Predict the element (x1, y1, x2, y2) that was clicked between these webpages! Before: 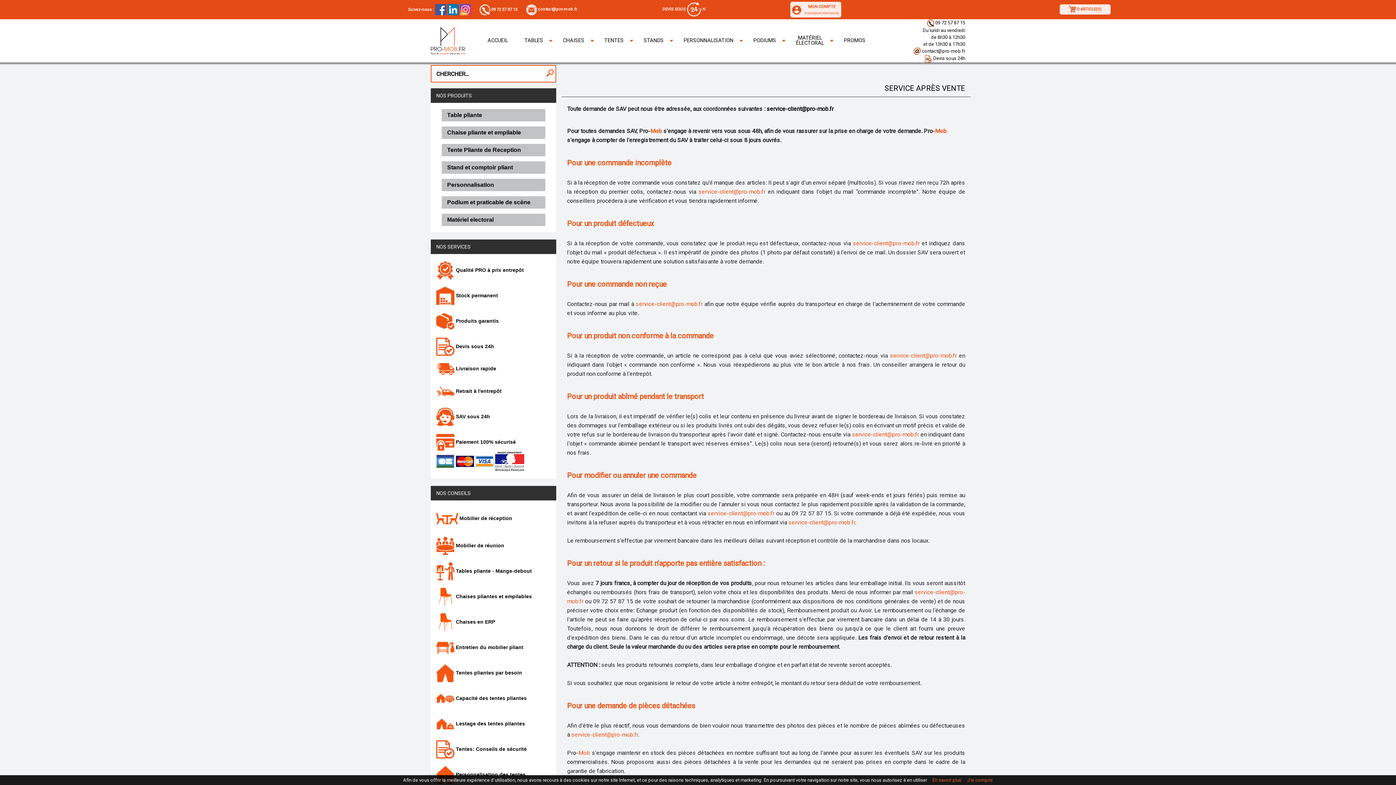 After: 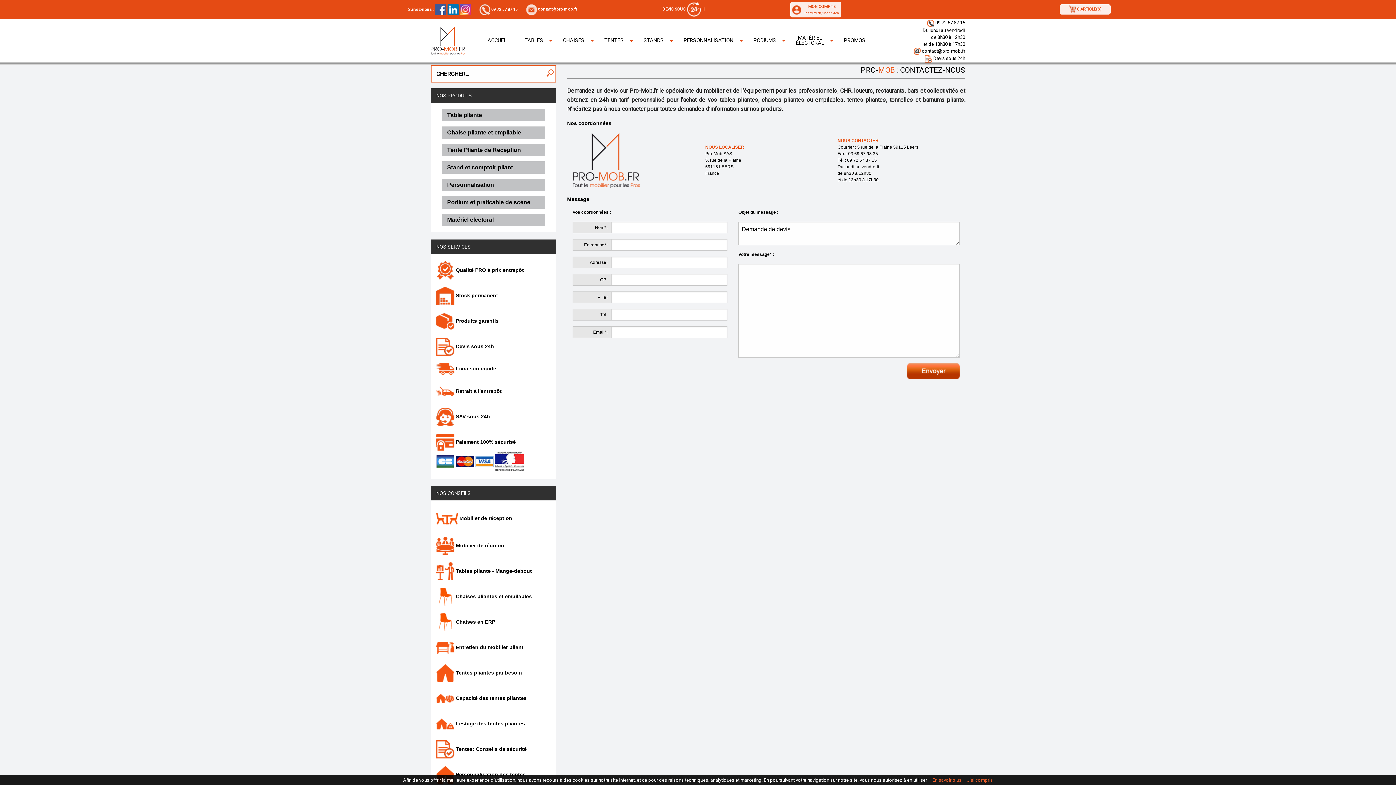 Action: bbox: (662, 2, 705, 16) label: DEVIS SOUS  H